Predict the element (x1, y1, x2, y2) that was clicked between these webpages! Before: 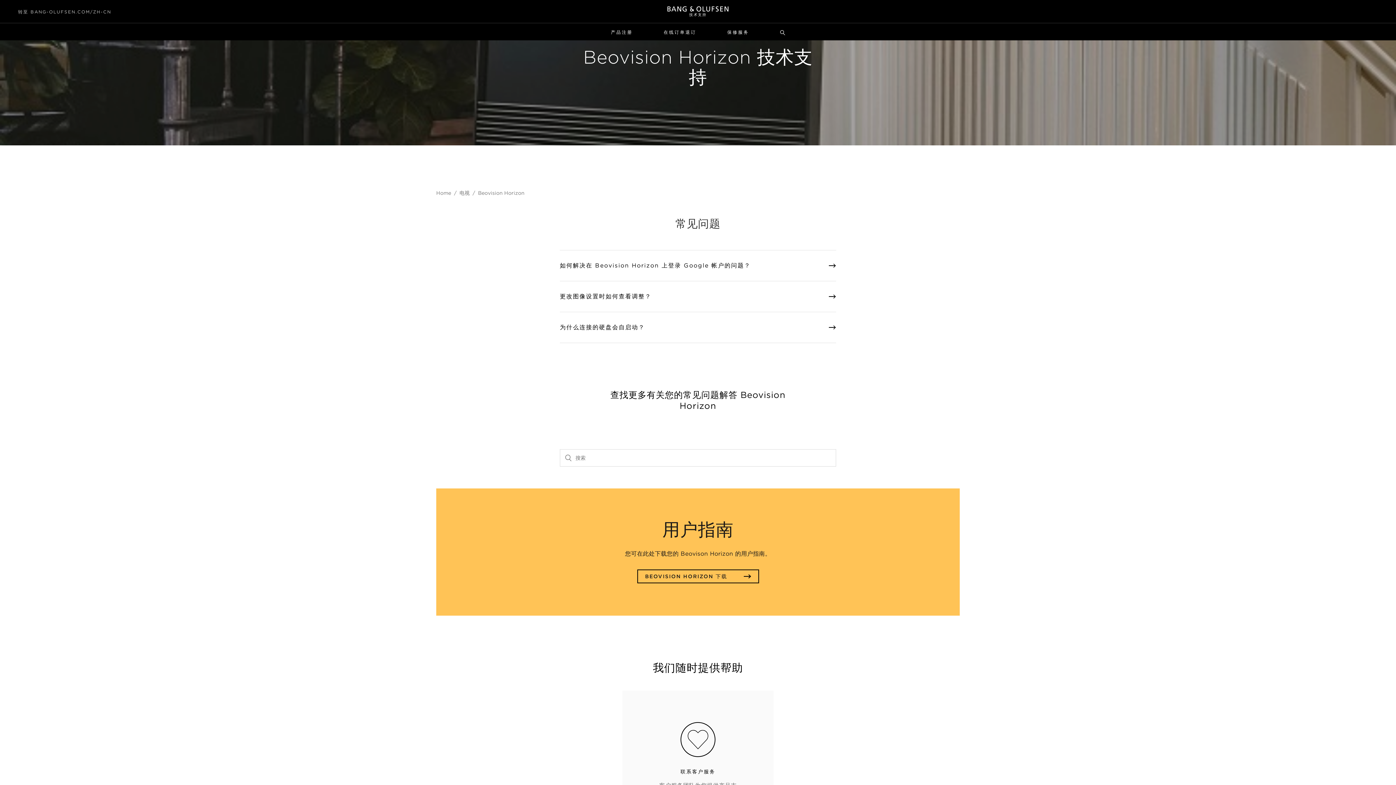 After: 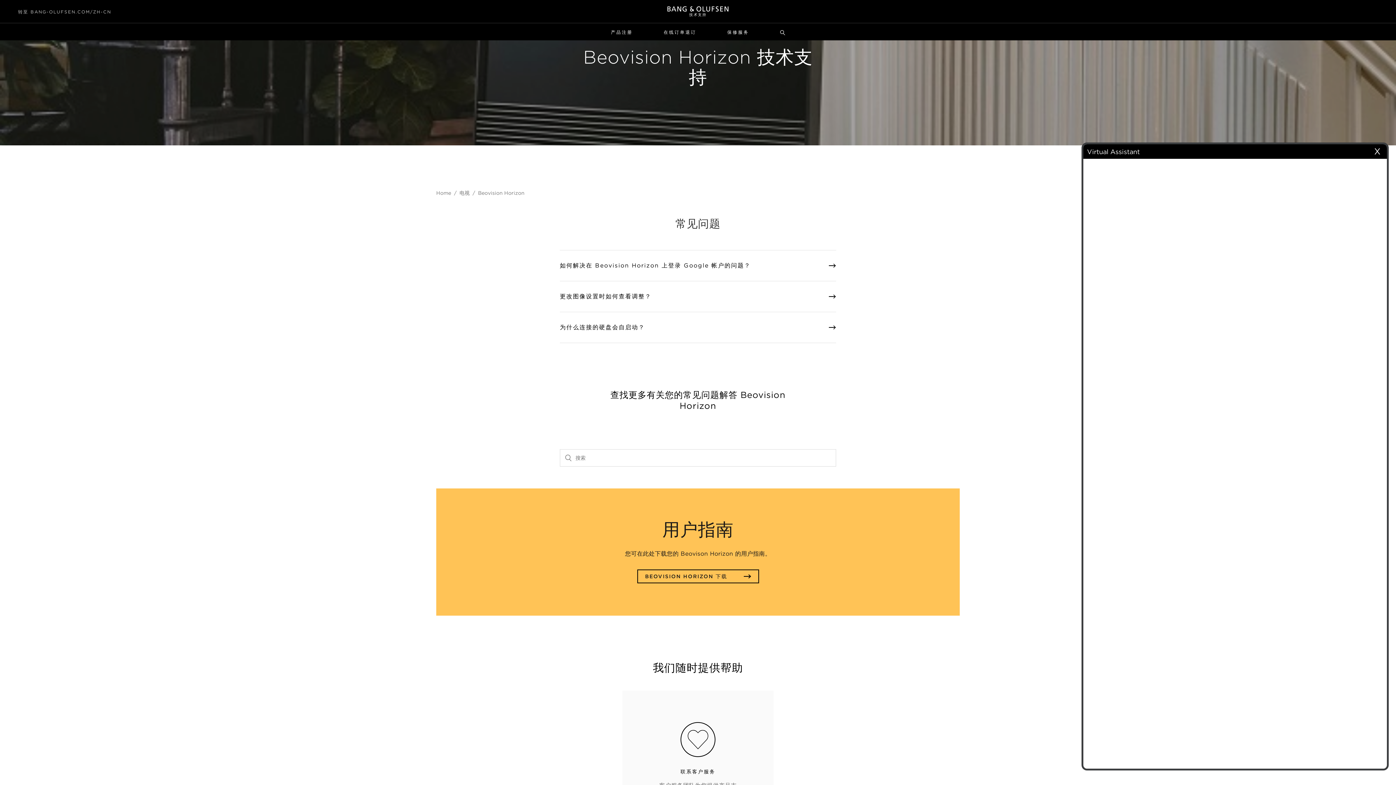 Action: bbox: (727, 30, 749, 34) label: 保修服务